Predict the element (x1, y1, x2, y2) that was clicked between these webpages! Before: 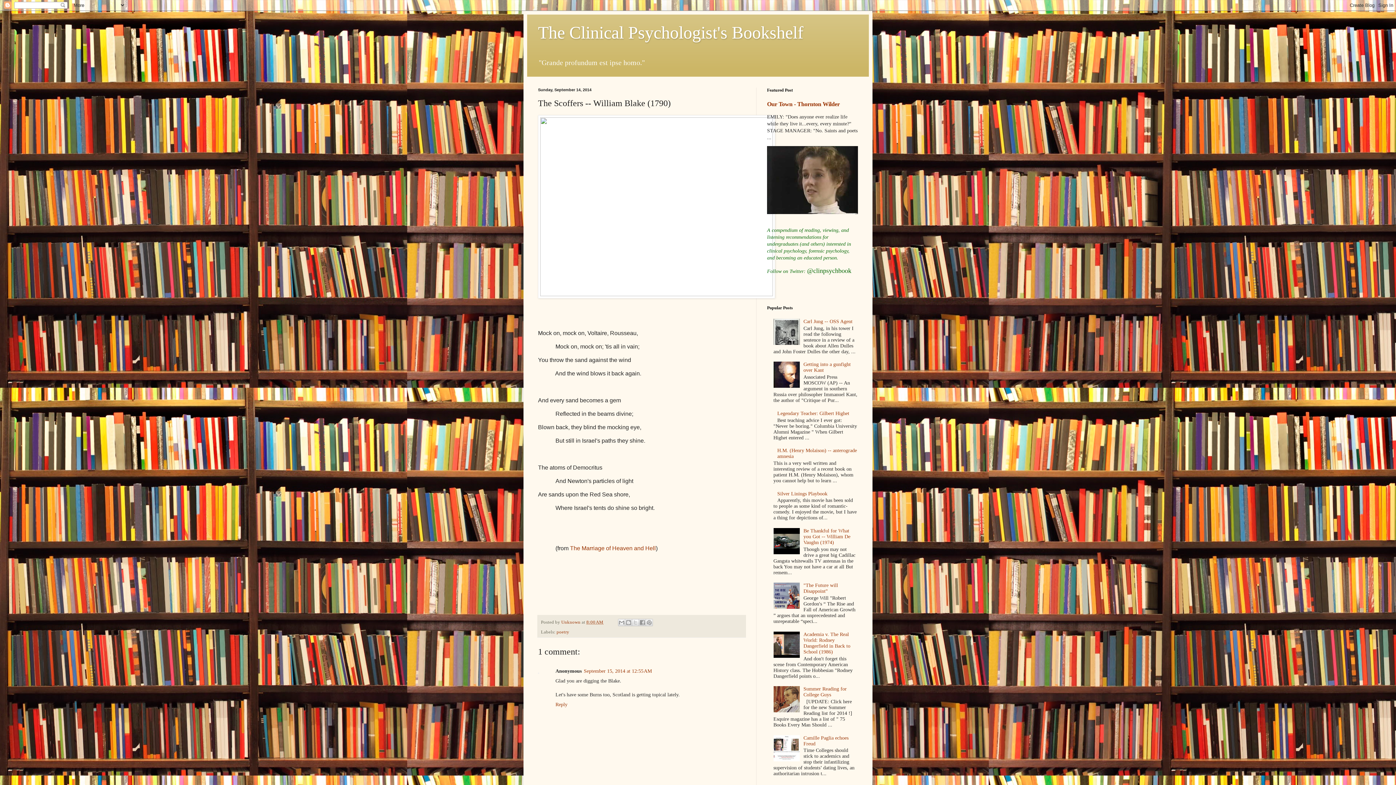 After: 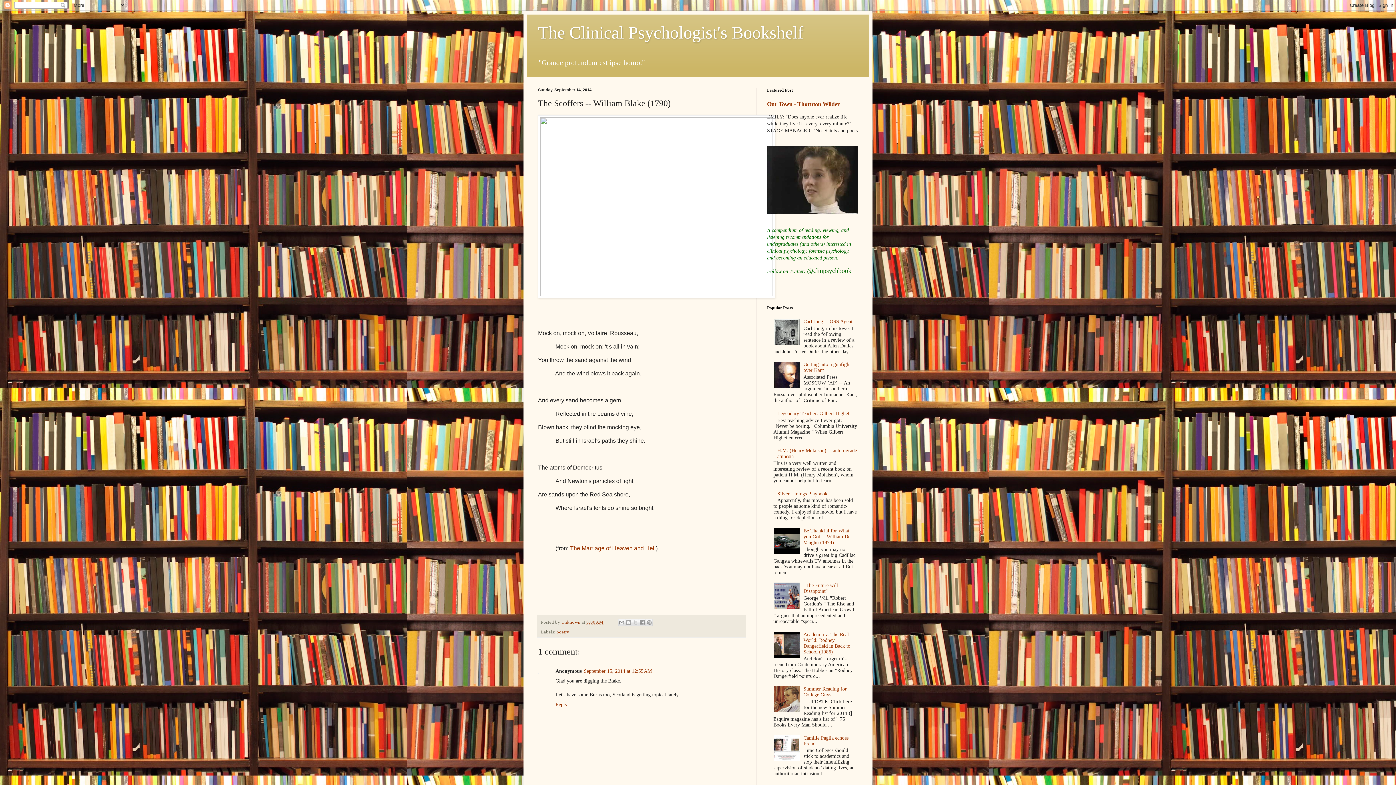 Action: bbox: (586, 619, 603, 624) label: 8:00 AM